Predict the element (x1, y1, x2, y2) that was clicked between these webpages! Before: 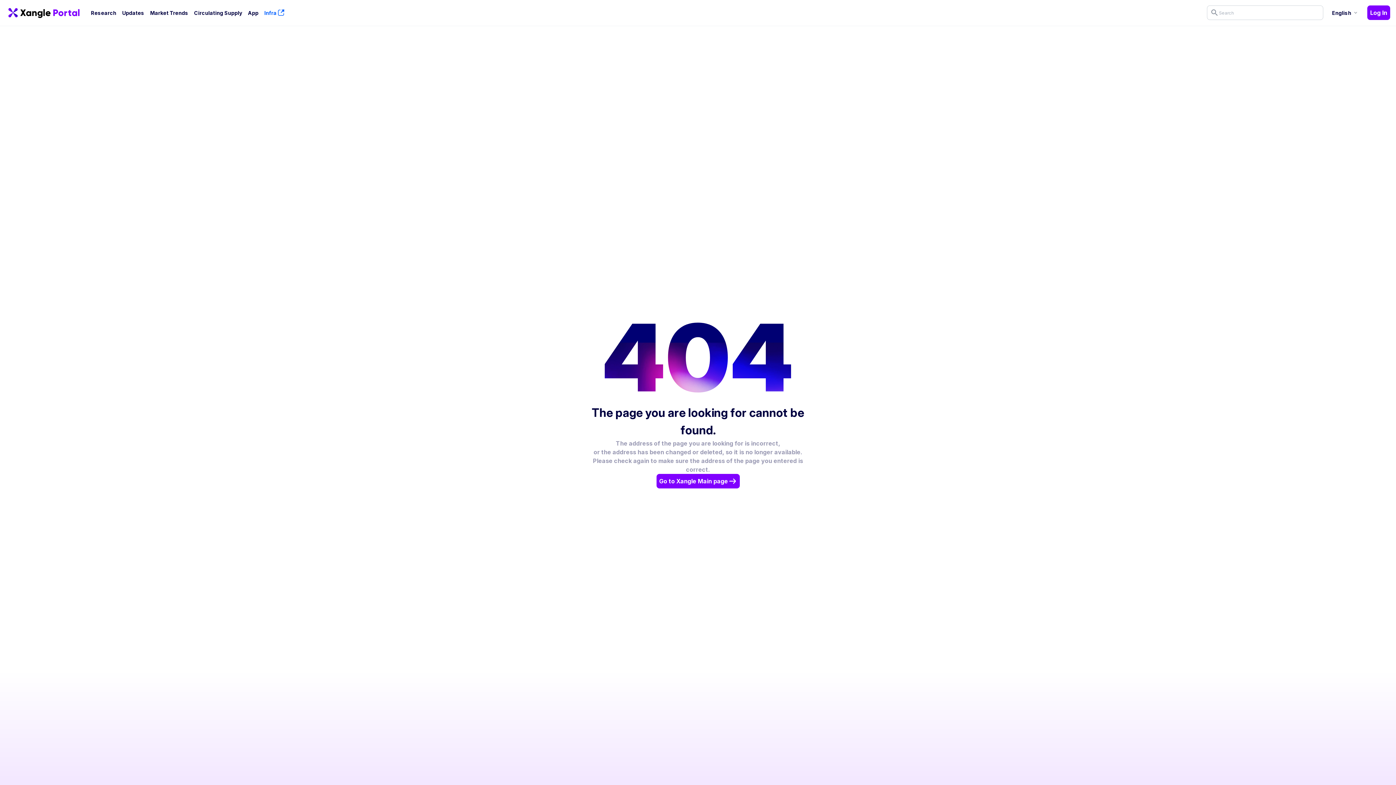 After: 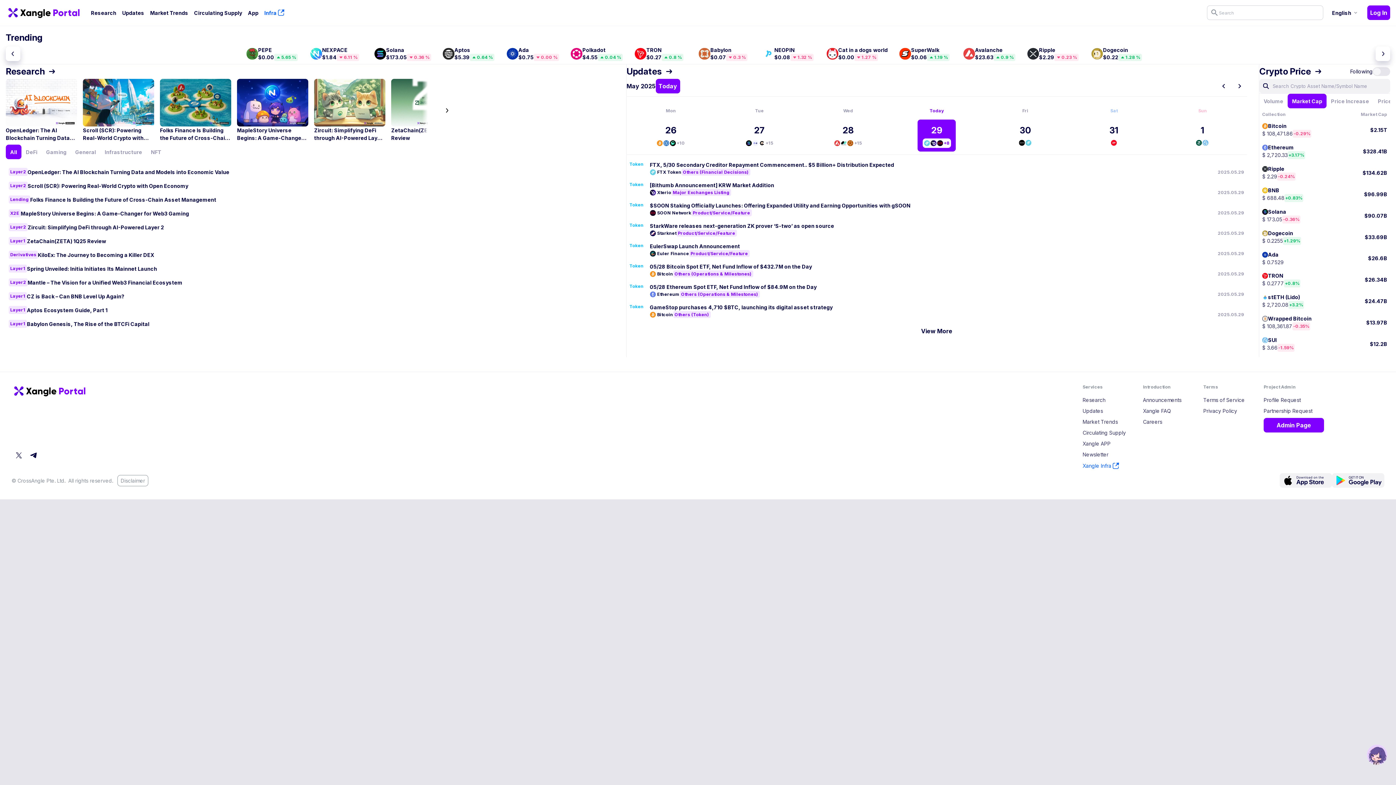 Action: bbox: (5, 5, 88, 20)